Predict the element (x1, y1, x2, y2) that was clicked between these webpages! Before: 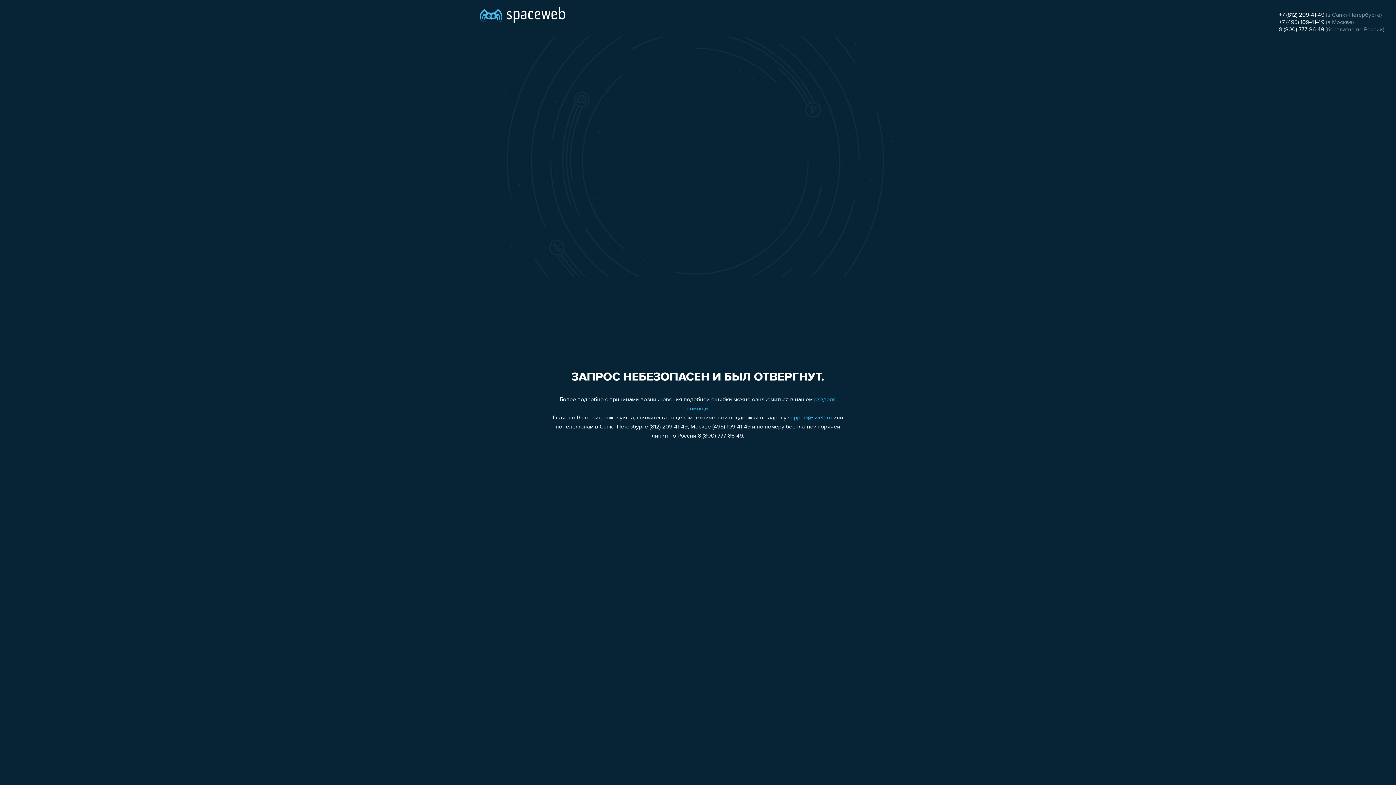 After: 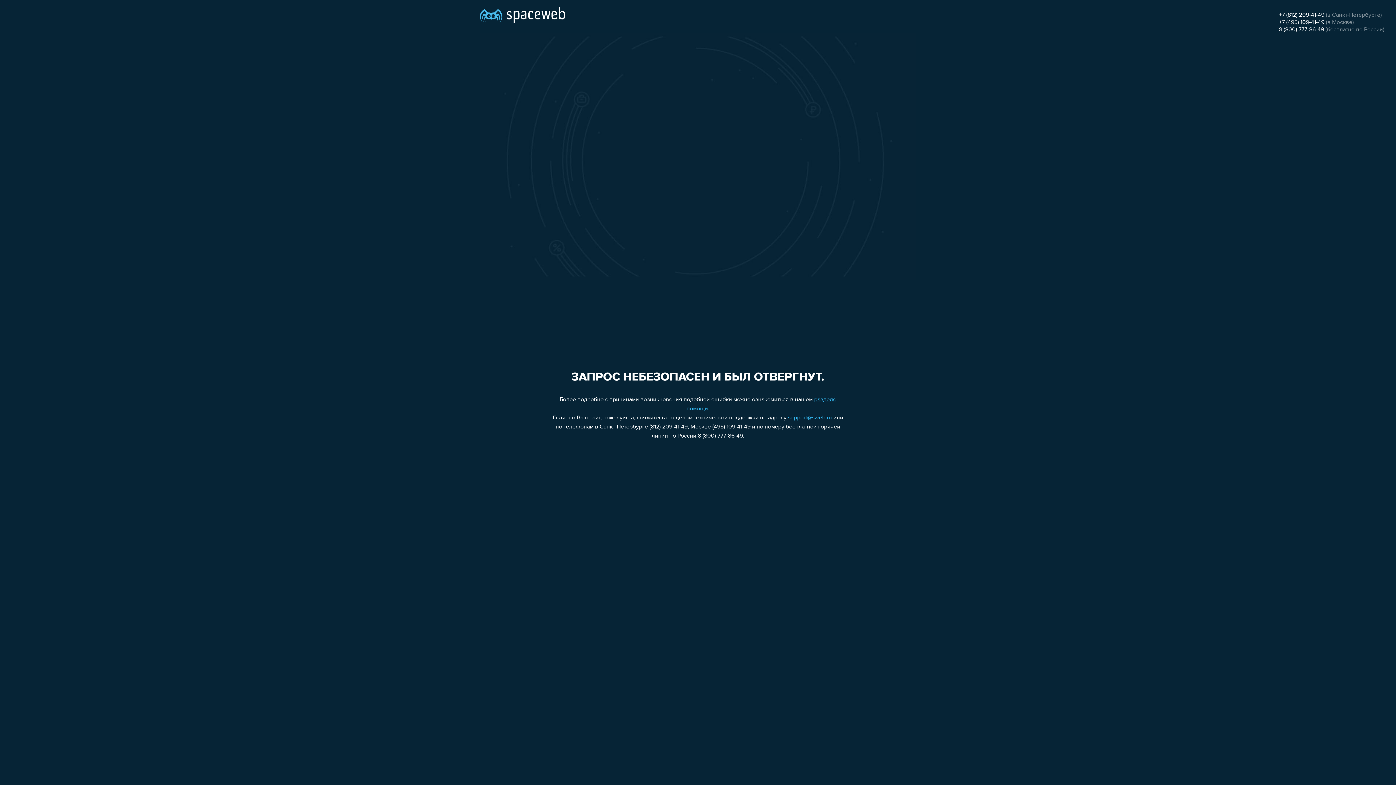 Action: label: support@sweb.ru bbox: (788, 415, 832, 421)